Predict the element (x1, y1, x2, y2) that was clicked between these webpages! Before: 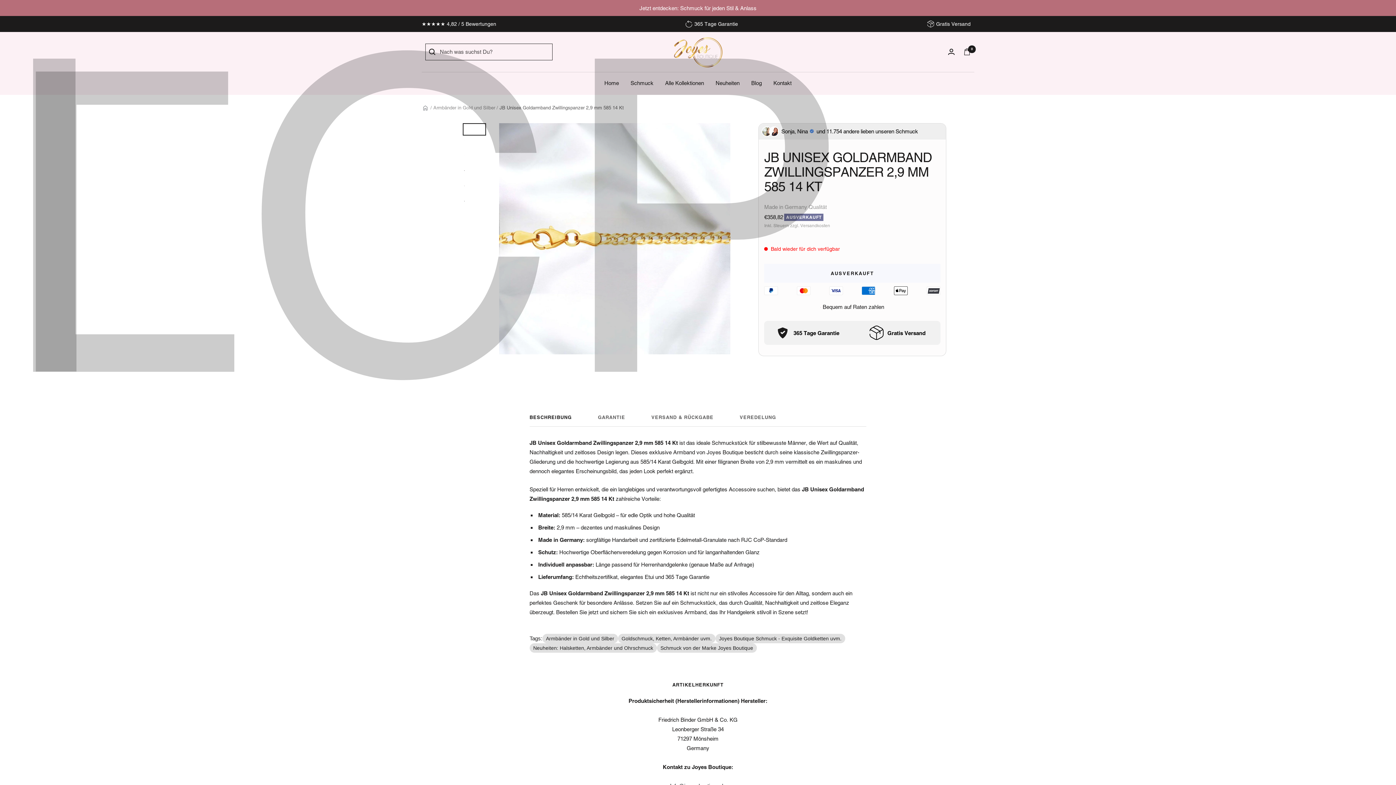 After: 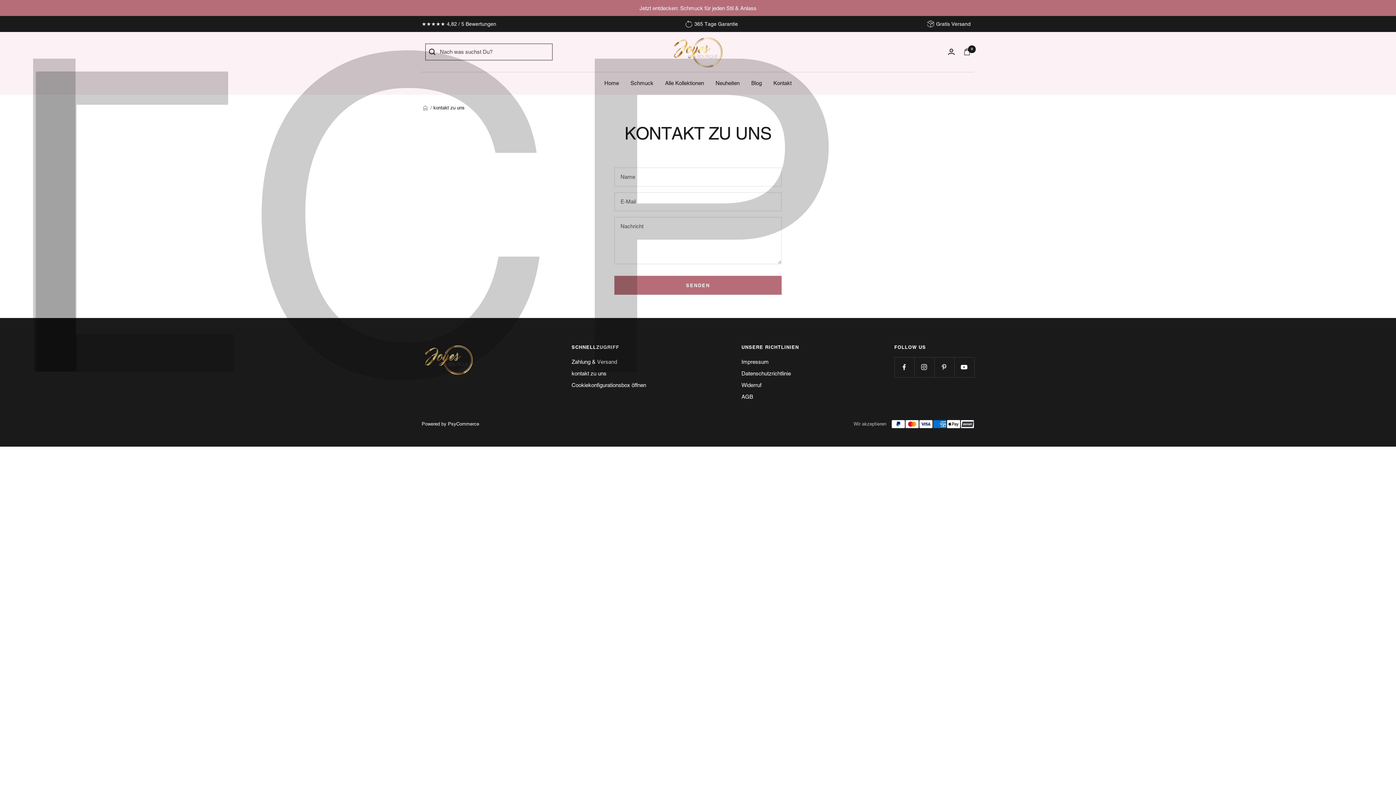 Action: bbox: (773, 78, 791, 87) label: Kontakt